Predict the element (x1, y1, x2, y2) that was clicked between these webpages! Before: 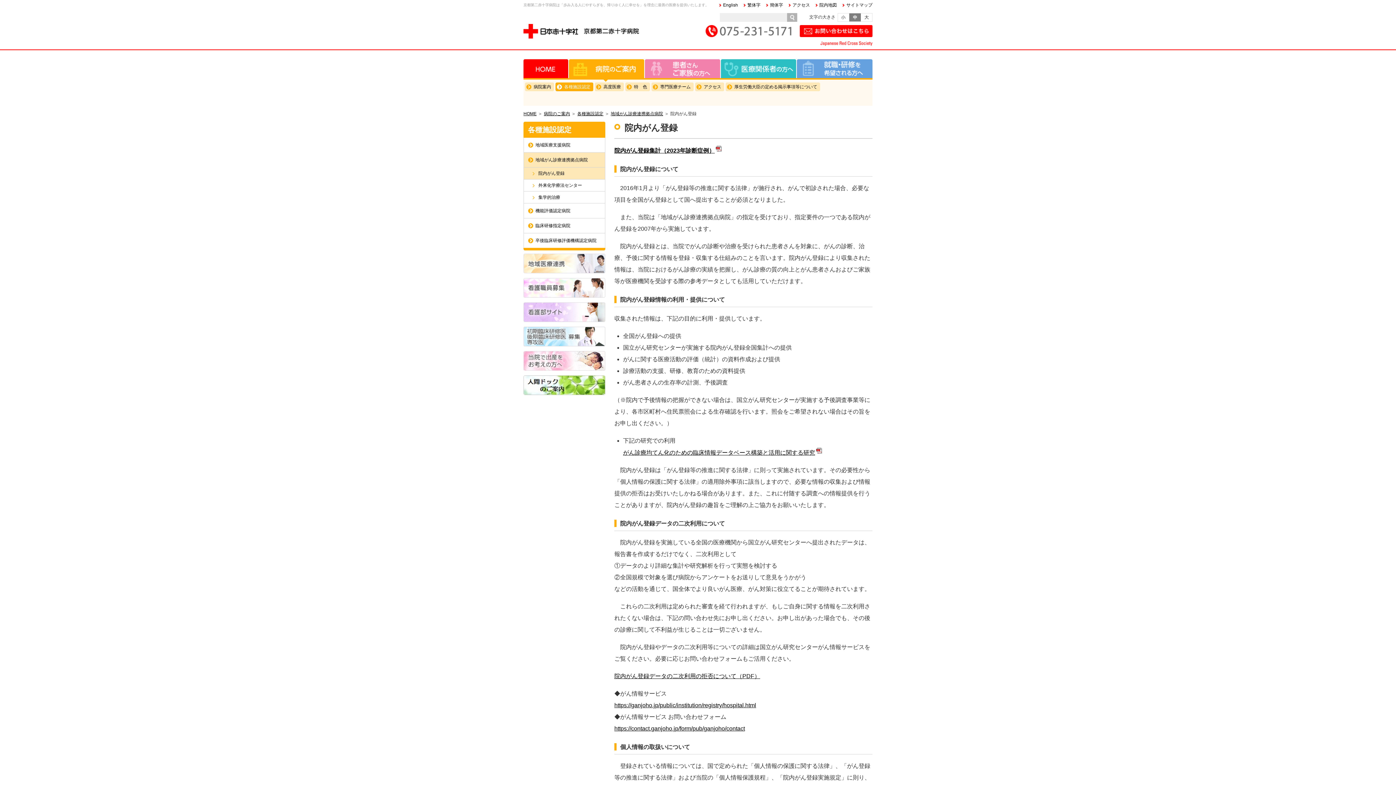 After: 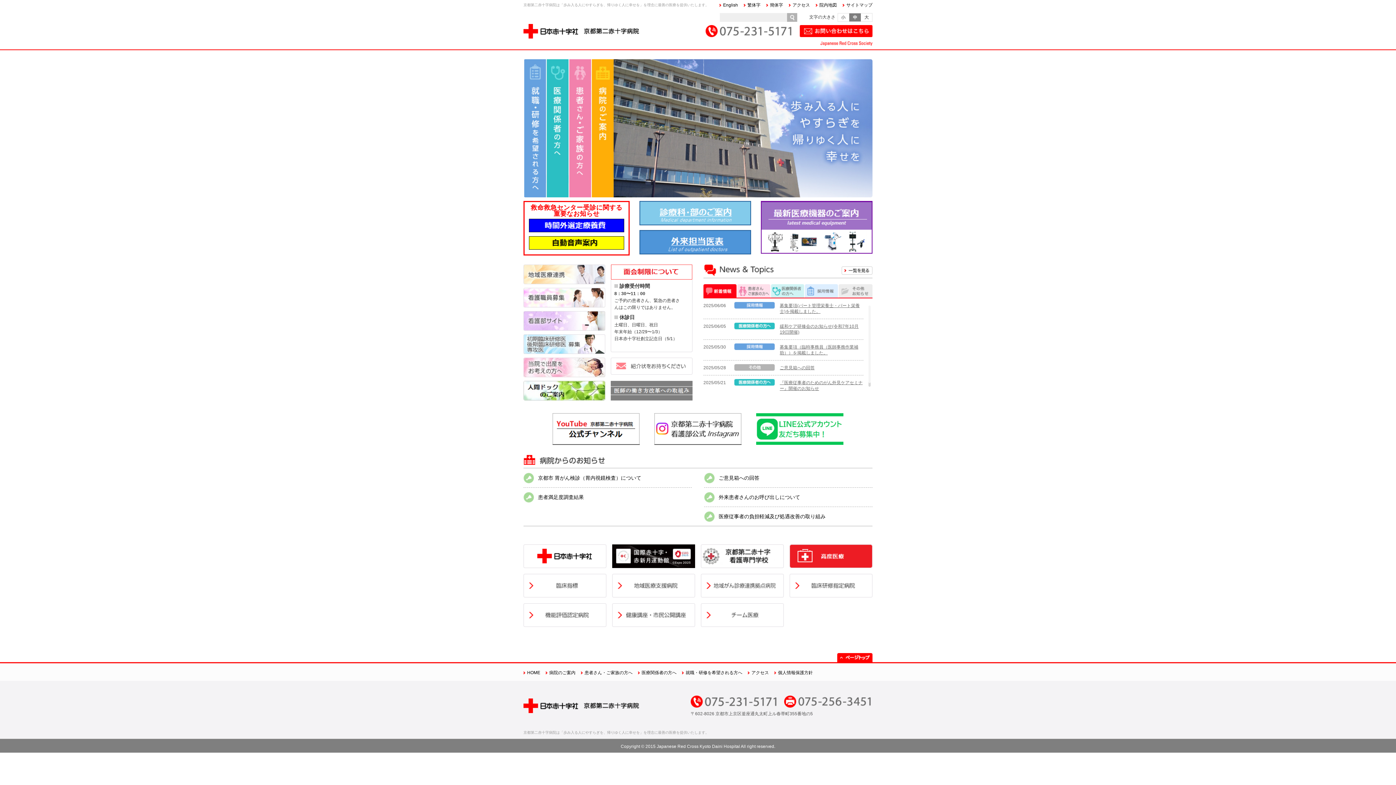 Action: bbox: (523, 111, 536, 116) label: HOME